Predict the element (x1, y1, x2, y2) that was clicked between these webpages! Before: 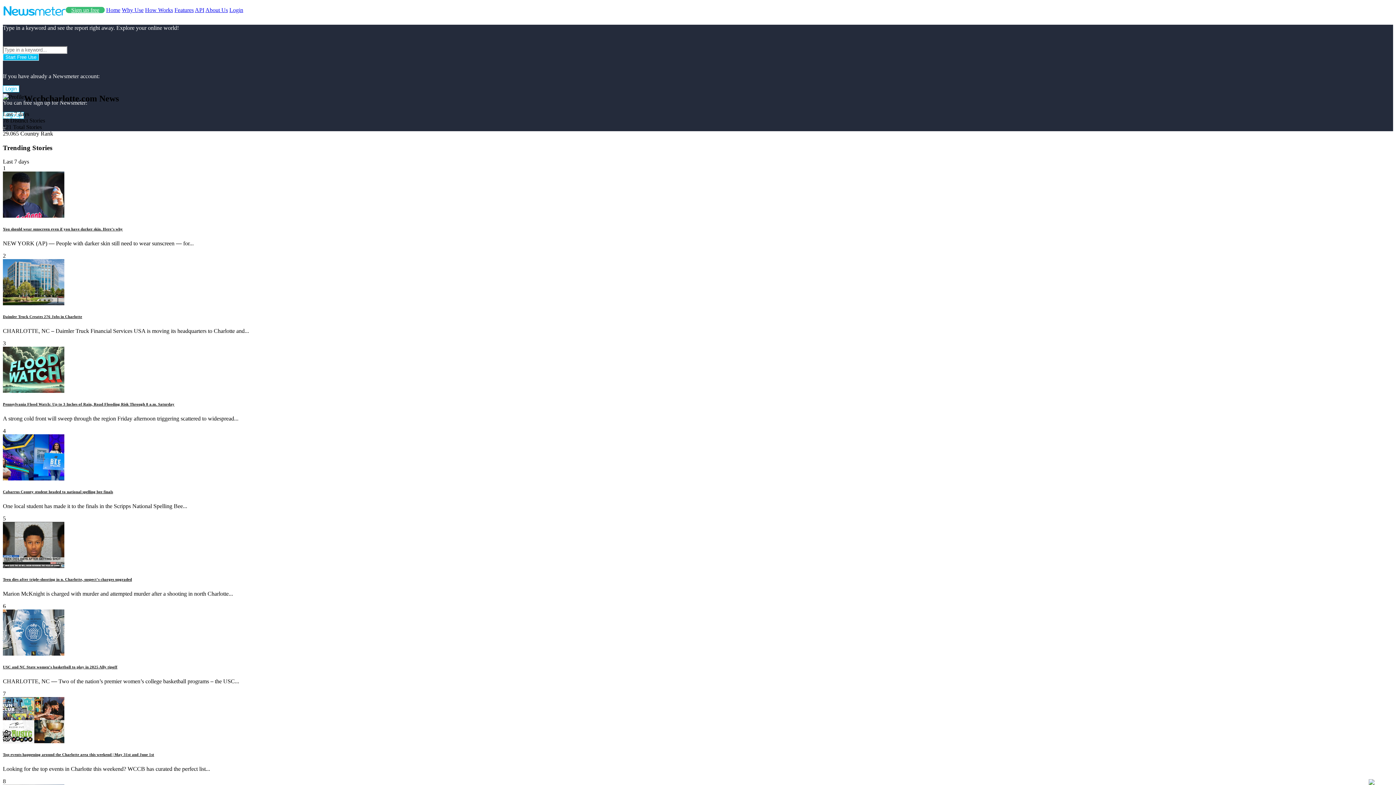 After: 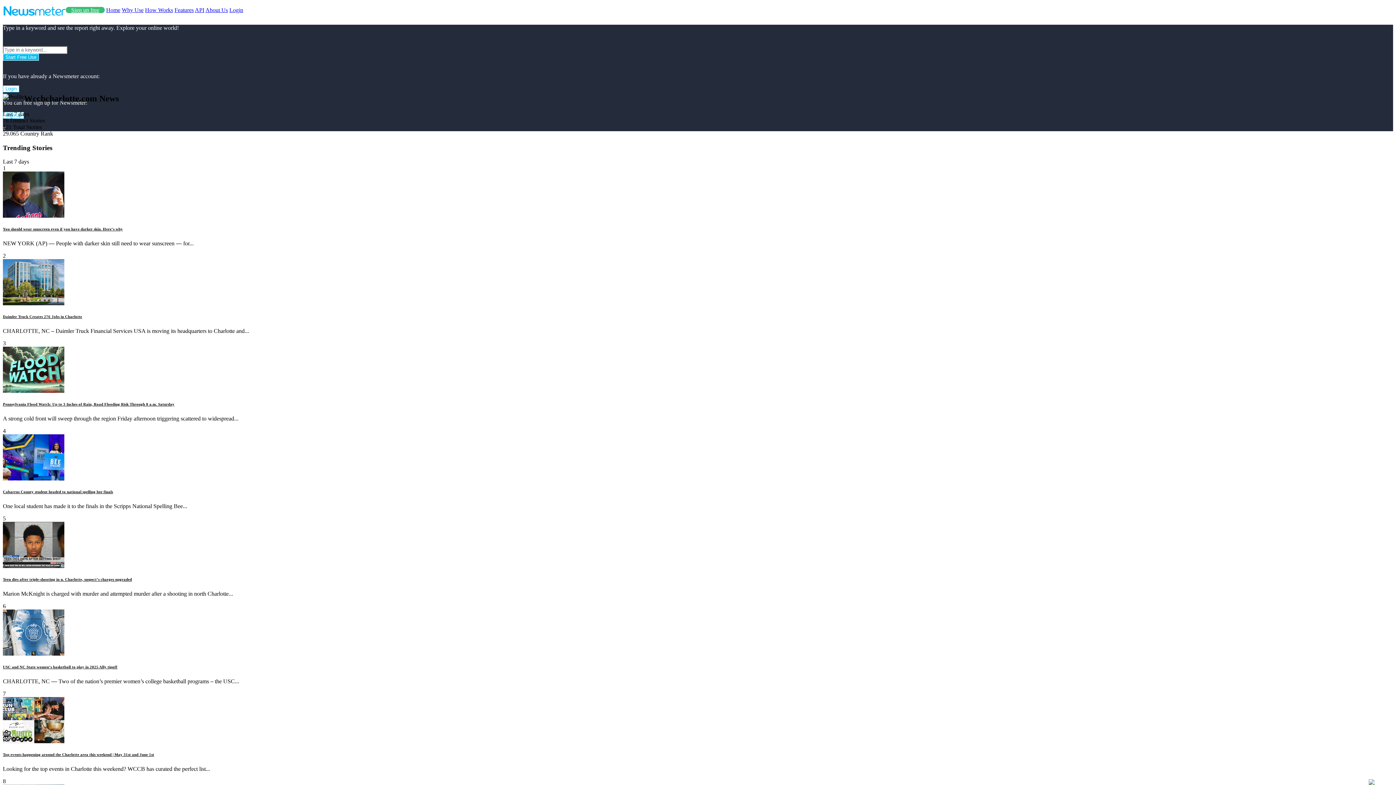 Action: label: Teen dies after triple-shooting in n. Charlotte, suspect’s charges upgraded bbox: (2, 577, 132, 581)